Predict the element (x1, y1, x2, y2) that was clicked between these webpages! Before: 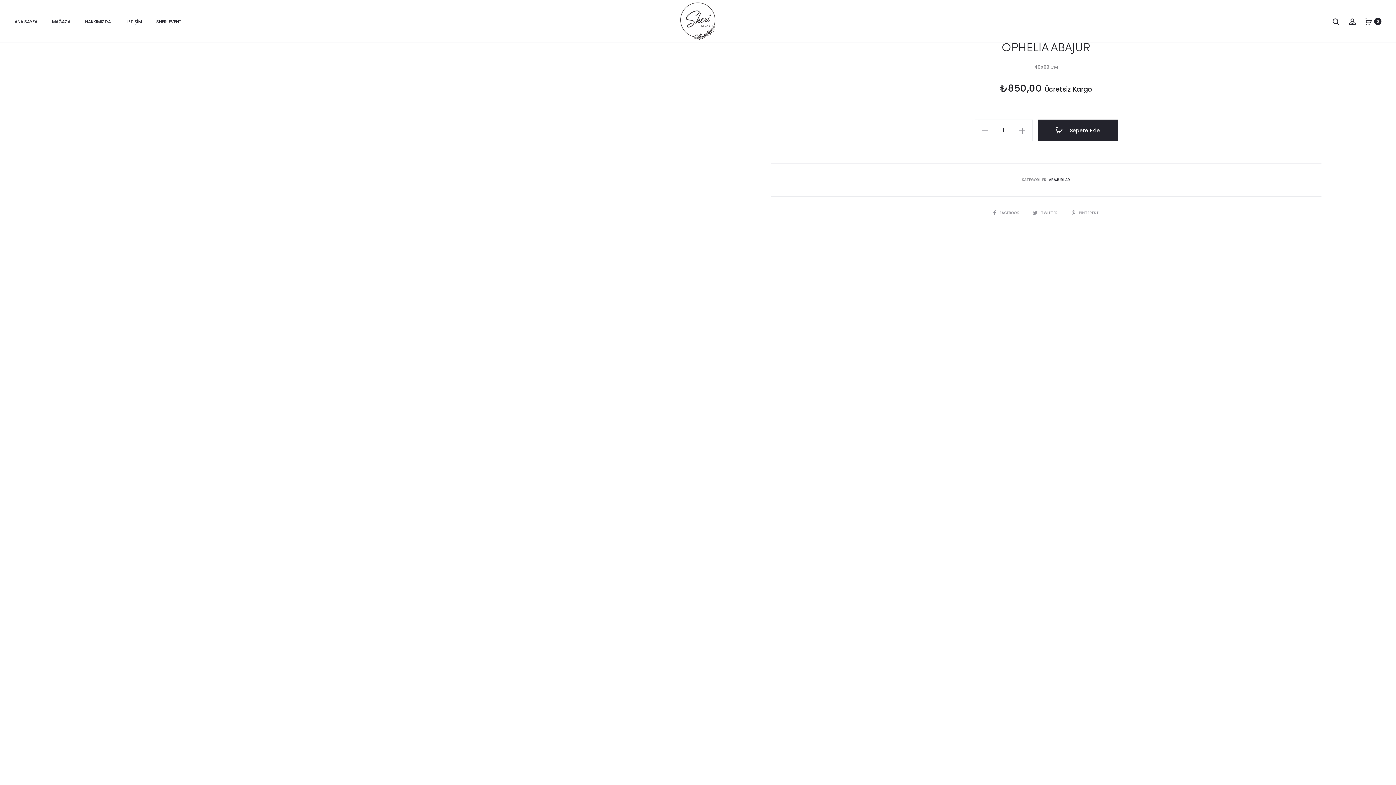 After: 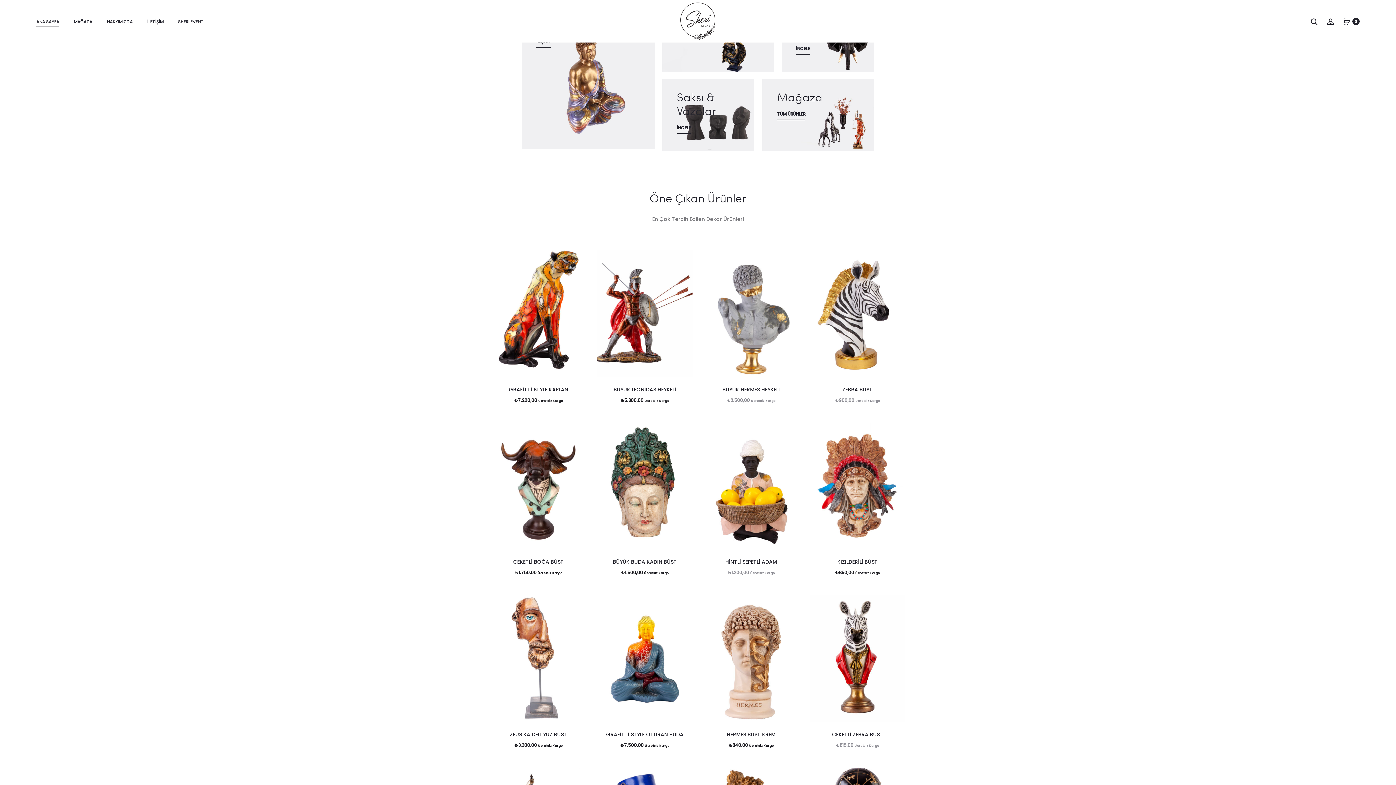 Action: bbox: (14, 16, 37, 26) label: ANA SAYFA